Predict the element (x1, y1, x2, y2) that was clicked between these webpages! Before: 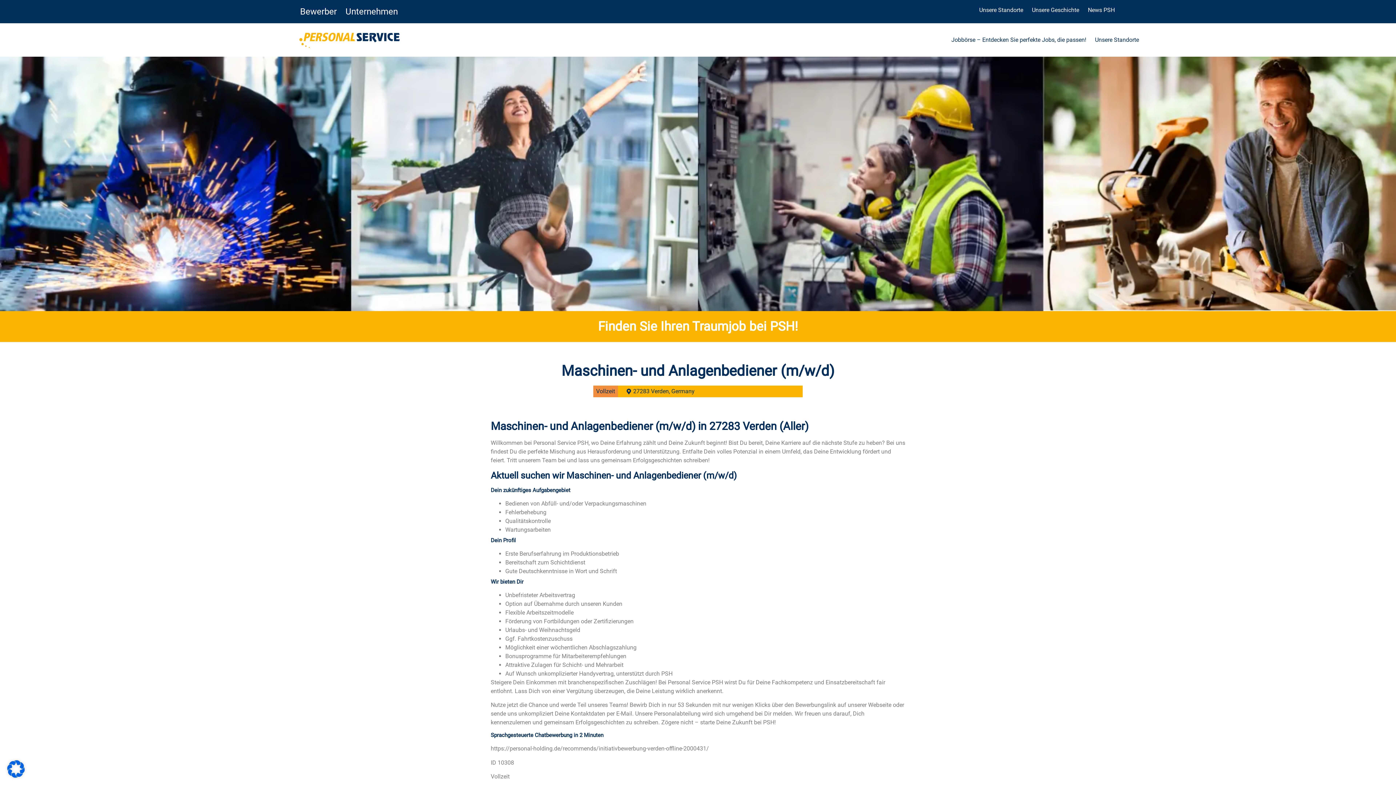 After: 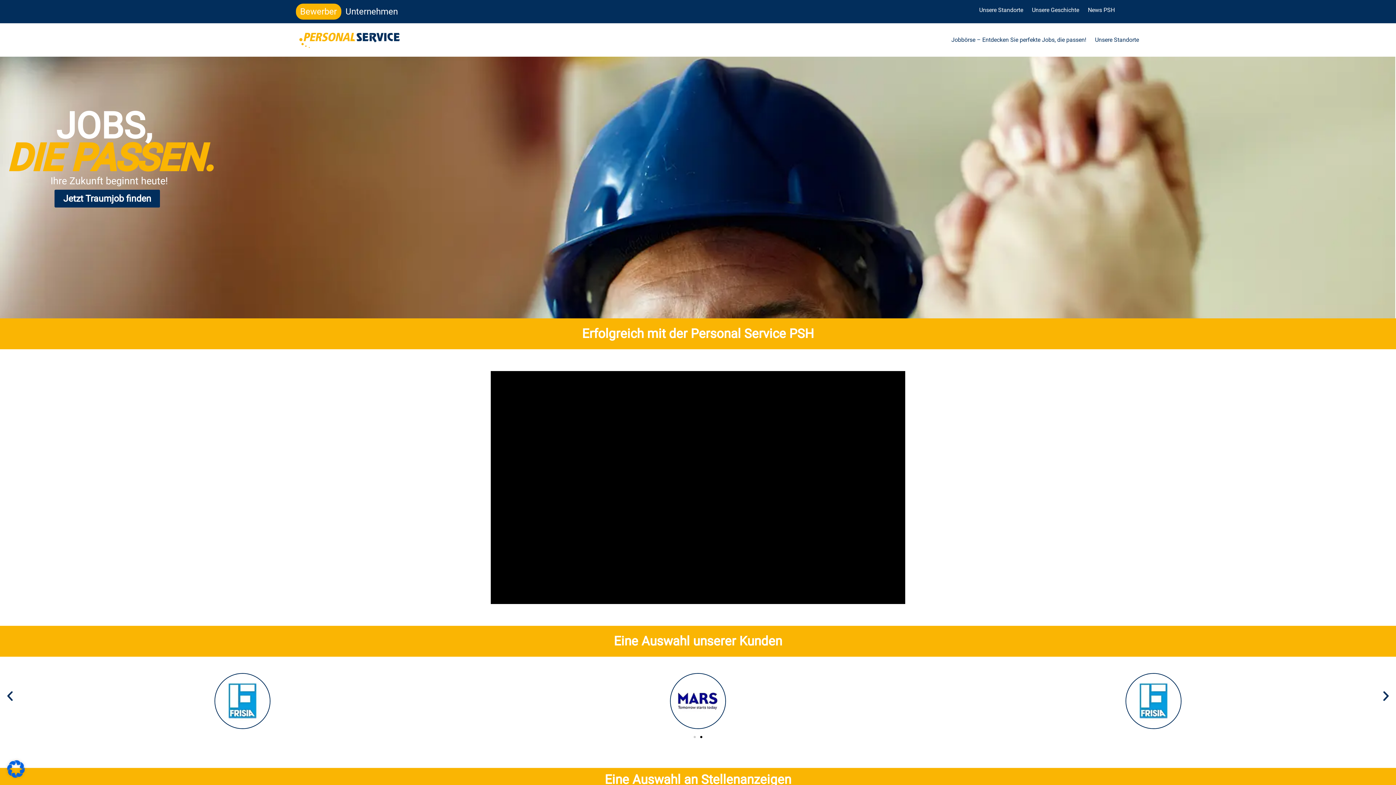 Action: label: Bewerber bbox: (295, 3, 341, 19)